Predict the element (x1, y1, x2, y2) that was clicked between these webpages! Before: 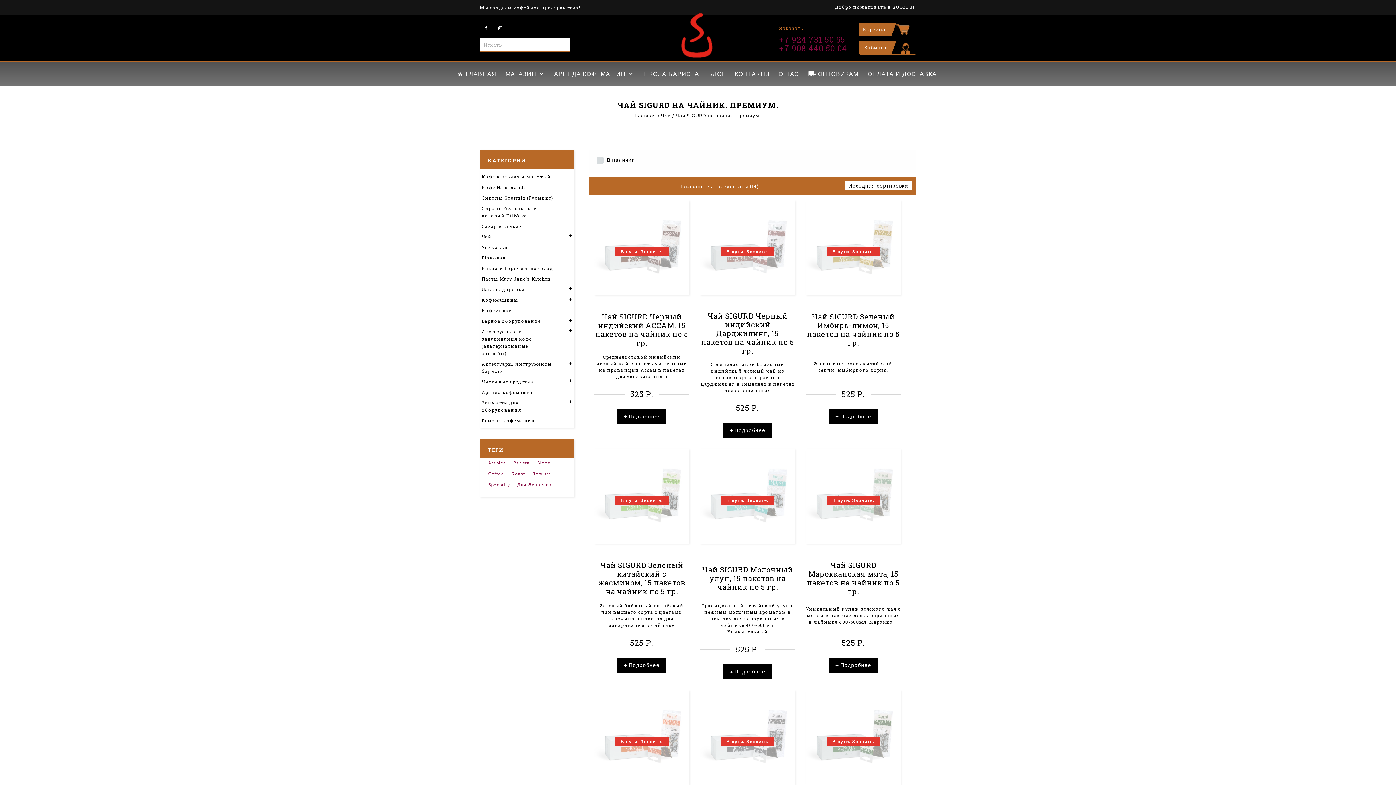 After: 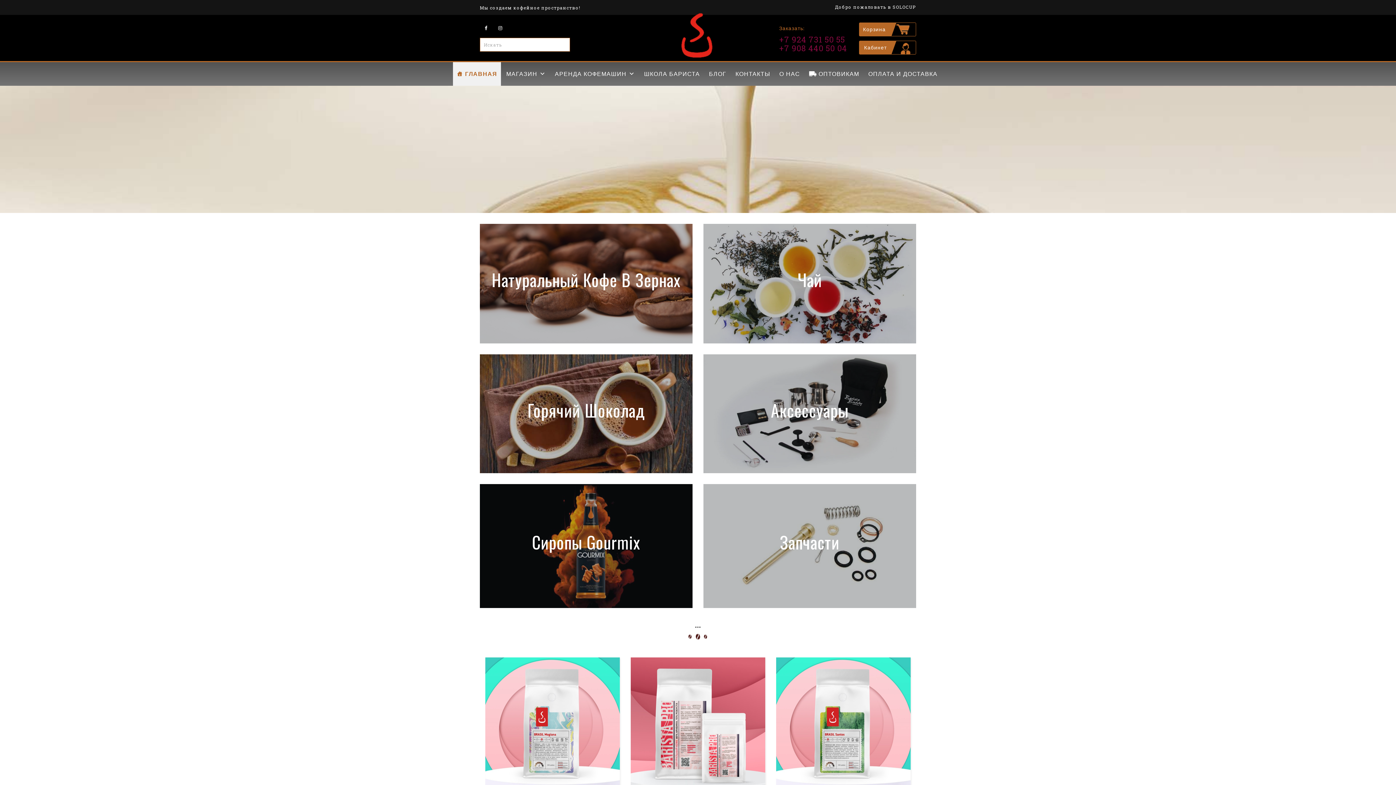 Action: label: Главная bbox: (635, 112, 656, 118)